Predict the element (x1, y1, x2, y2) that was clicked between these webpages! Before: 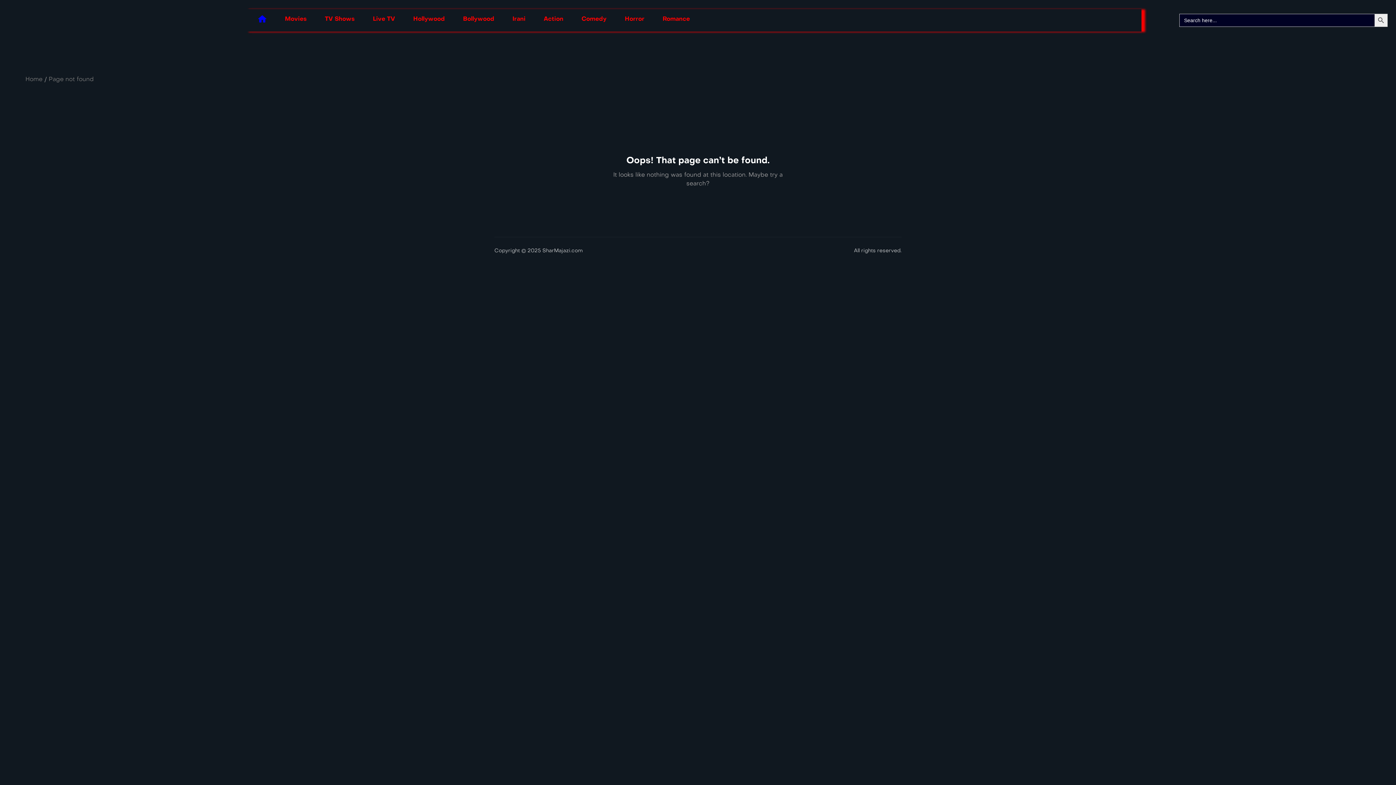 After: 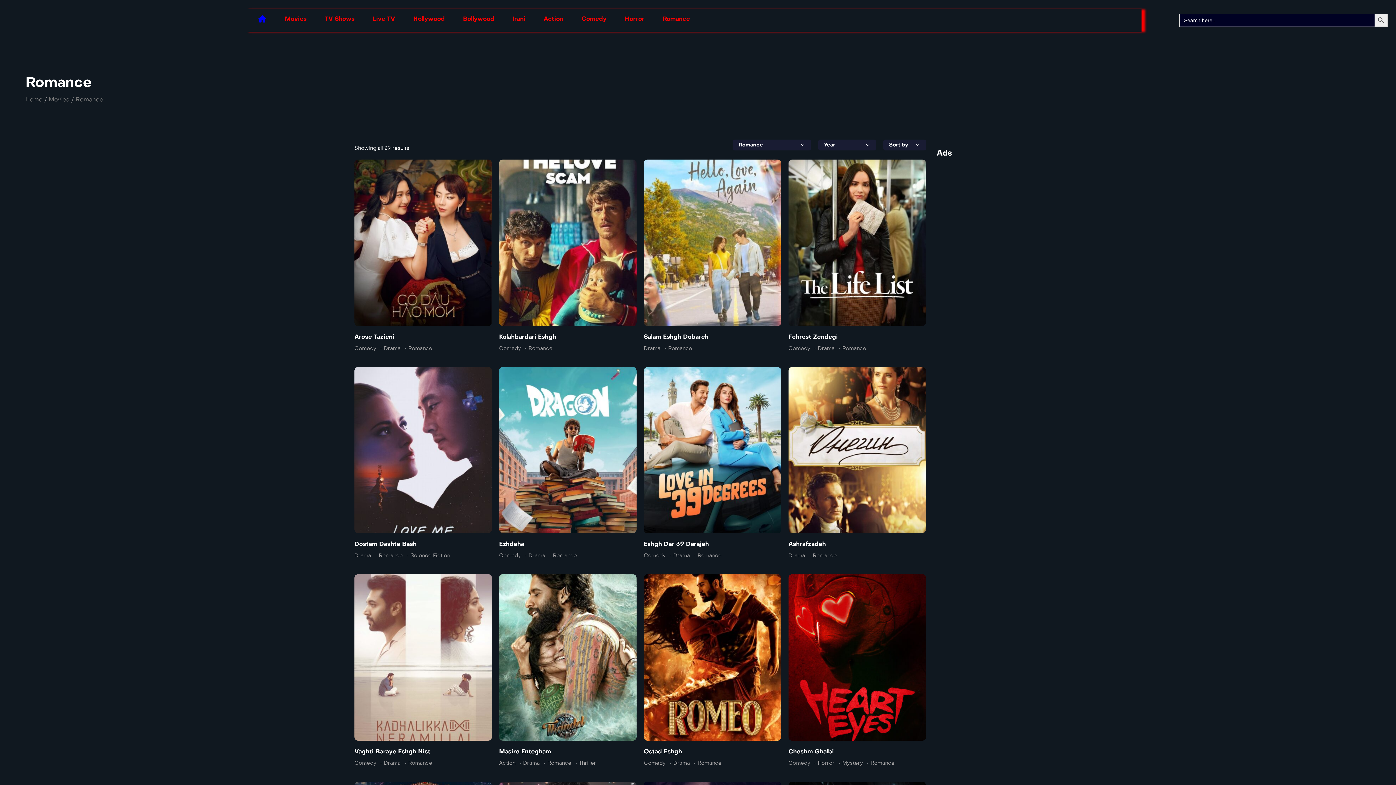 Action: label: Romance bbox: (657, 9, 695, 28)